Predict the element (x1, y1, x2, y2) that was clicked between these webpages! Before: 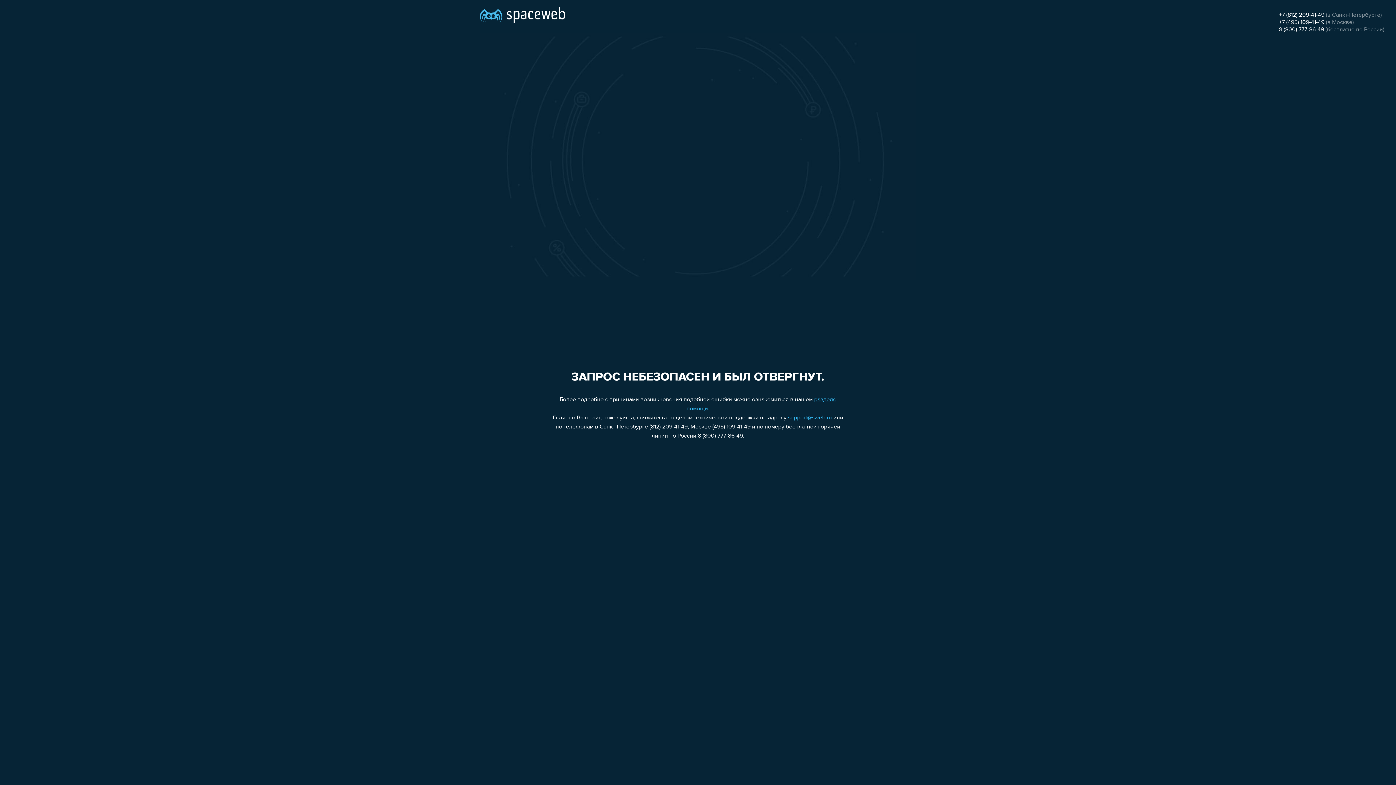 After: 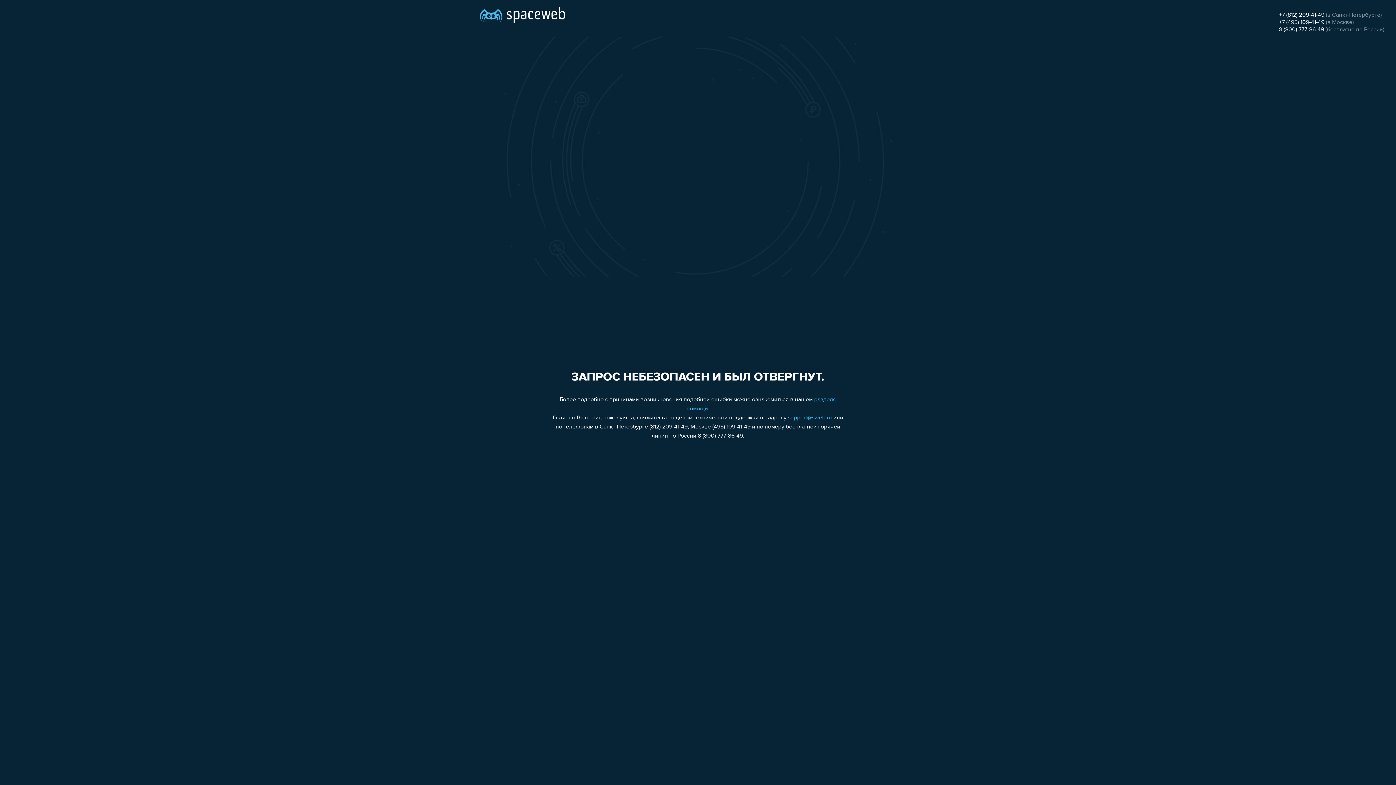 Action: bbox: (1279, 12, 1324, 18) label: +7 (812) 209-41-49